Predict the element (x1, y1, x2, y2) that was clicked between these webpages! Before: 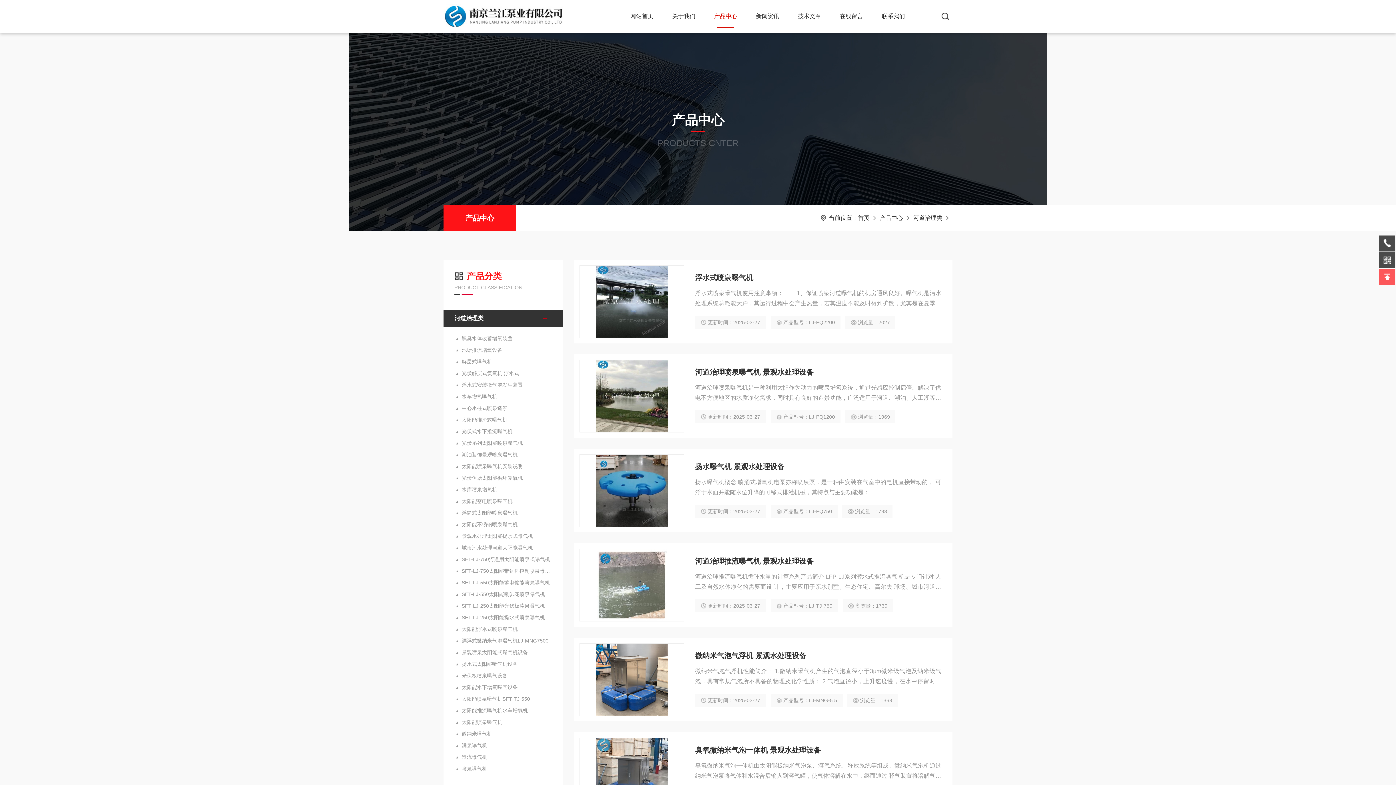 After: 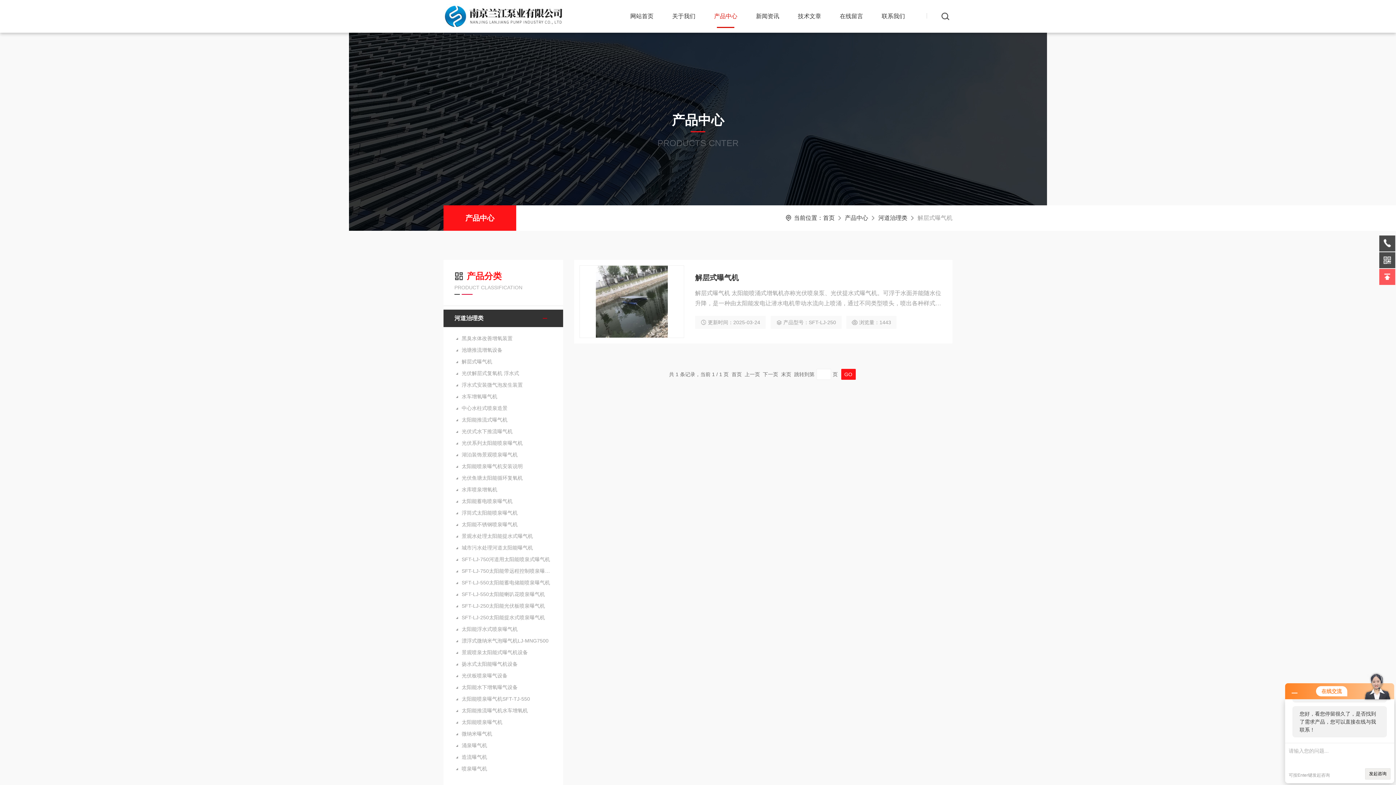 Action: bbox: (454, 356, 552, 367) label: 解层式曝气机